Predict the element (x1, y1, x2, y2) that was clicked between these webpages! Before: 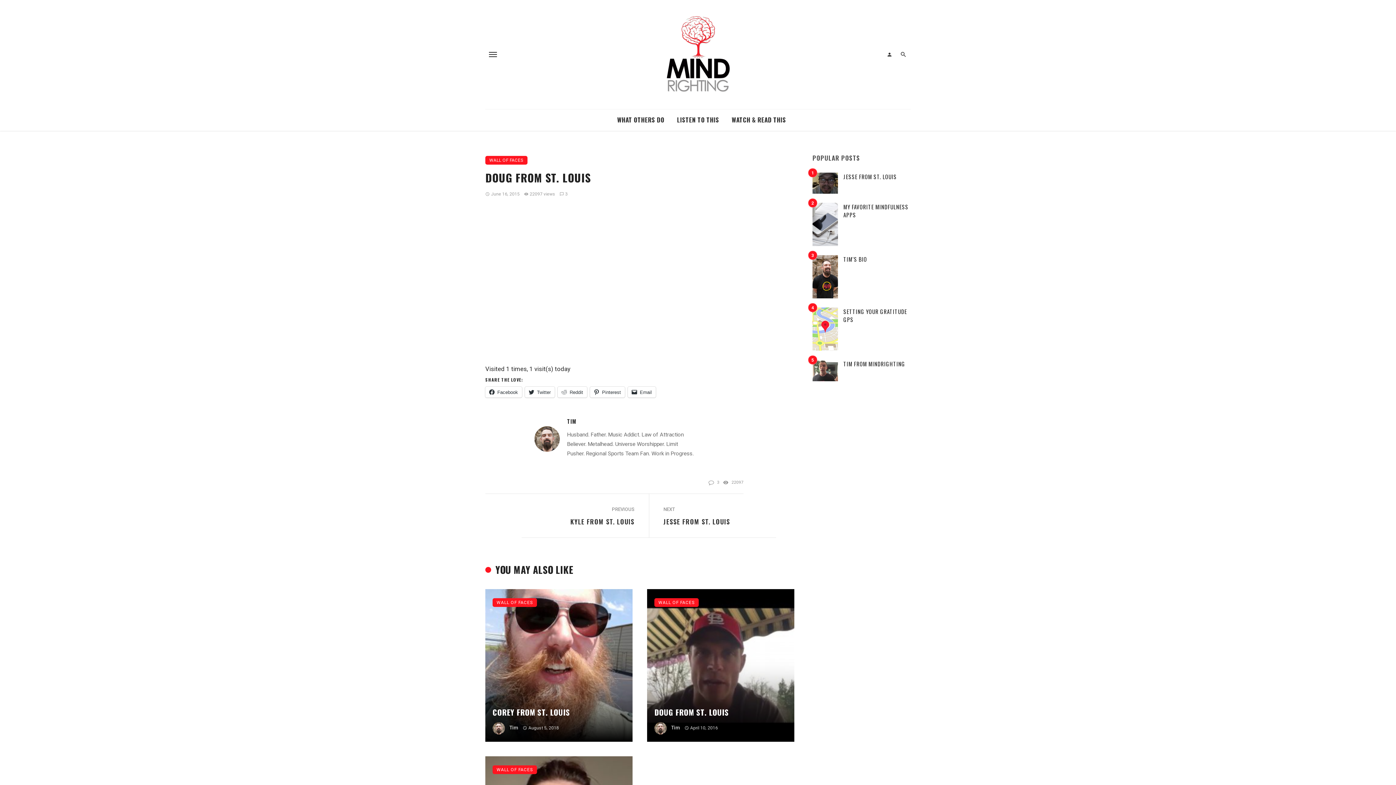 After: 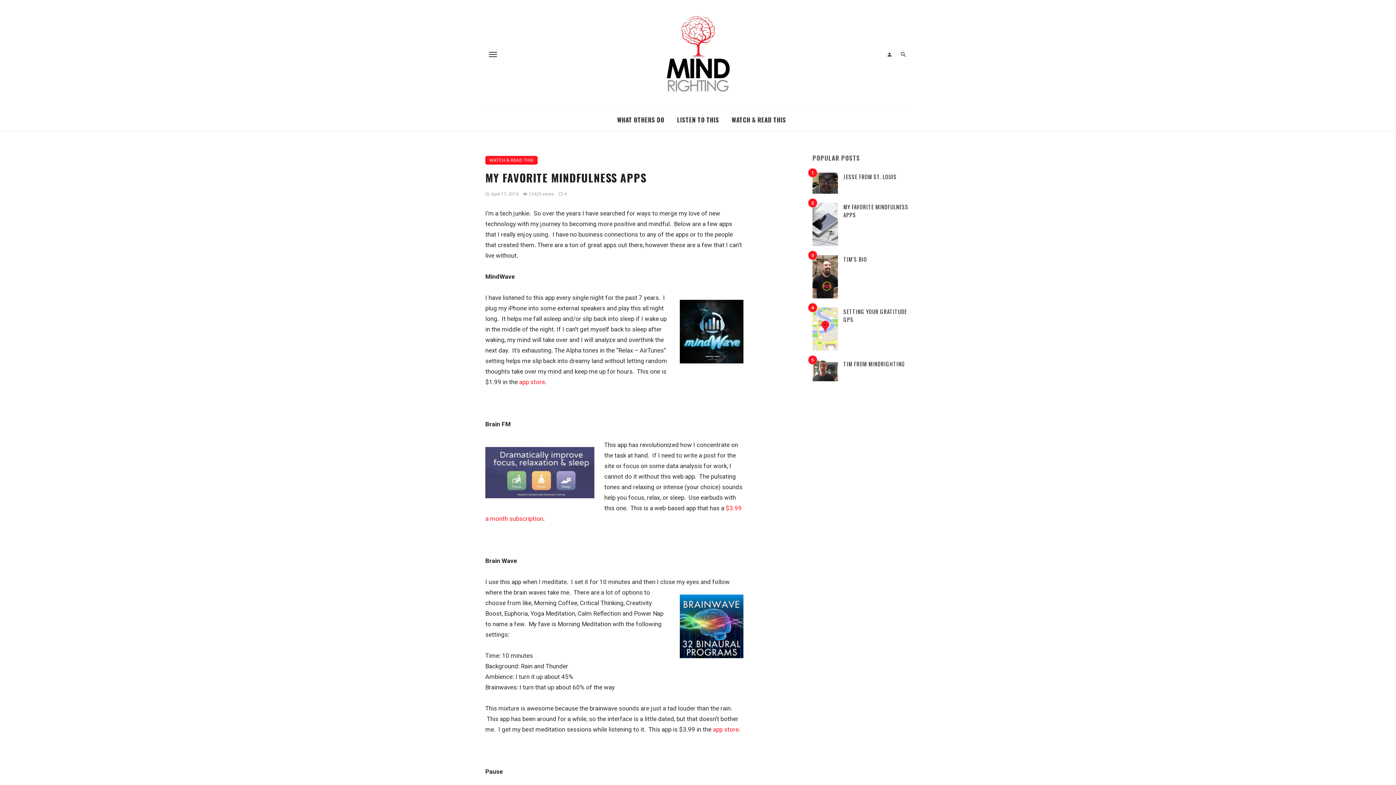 Action: bbox: (812, 203, 838, 246)